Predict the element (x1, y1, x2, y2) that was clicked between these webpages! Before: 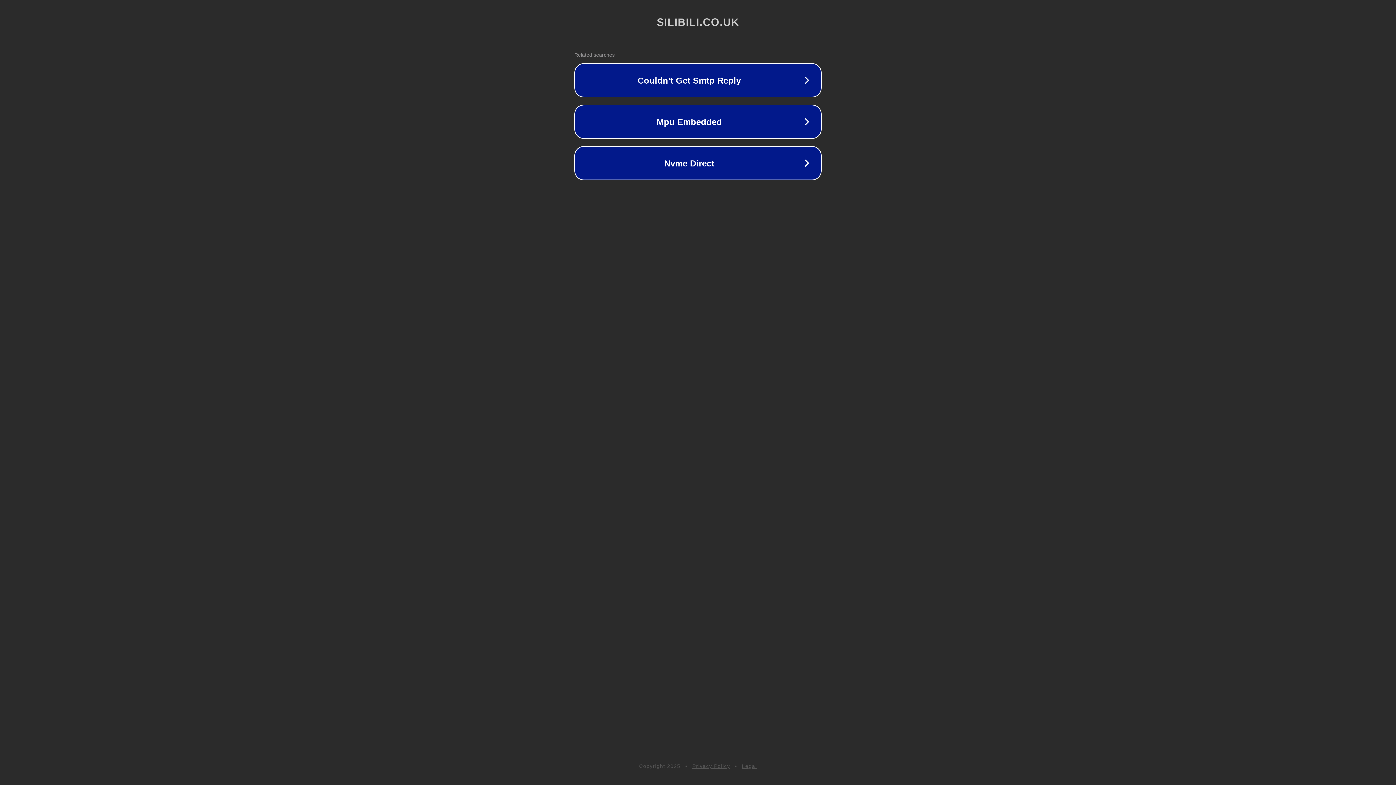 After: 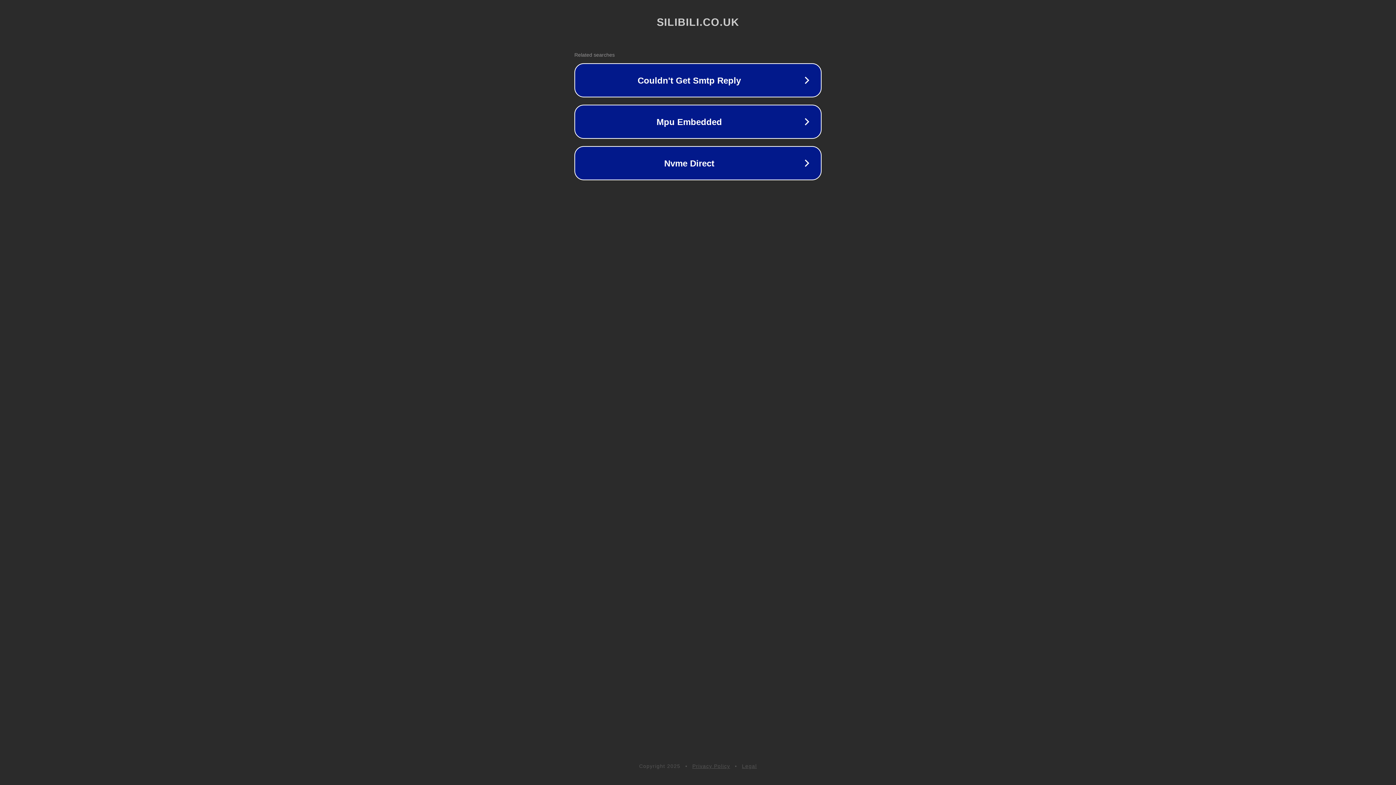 Action: bbox: (692, 763, 730, 769) label: Privacy Policy